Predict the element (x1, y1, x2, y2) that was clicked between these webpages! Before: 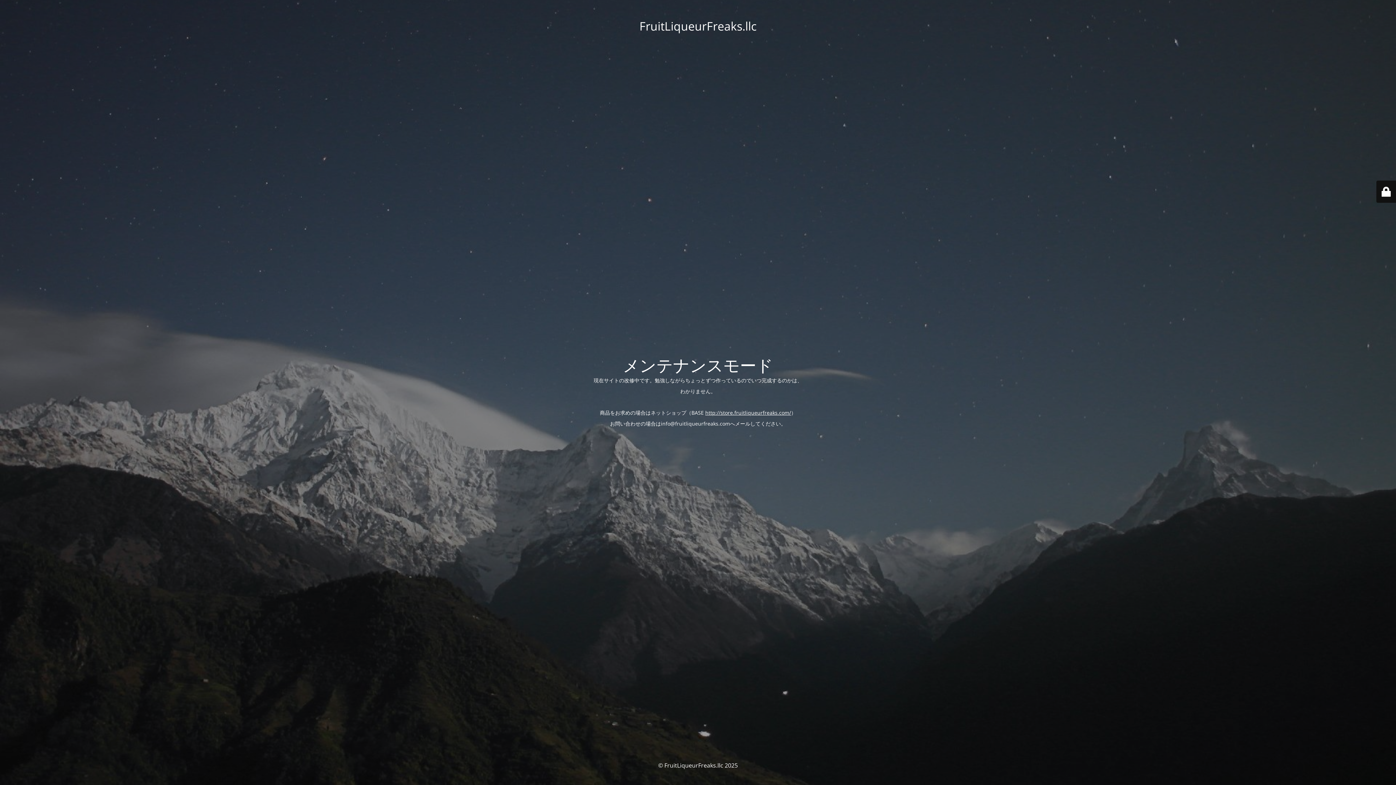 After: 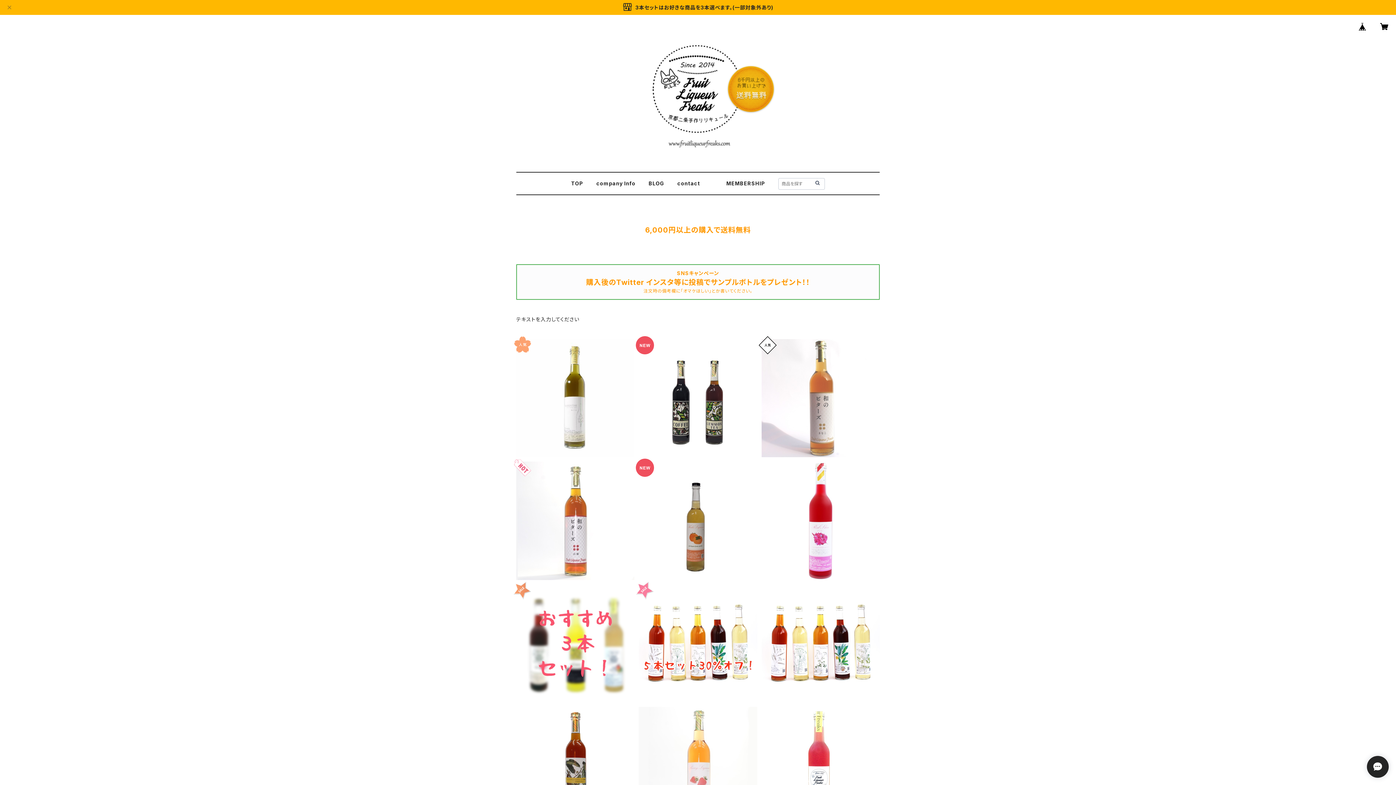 Action: bbox: (705, 409, 791, 416) label: http://store.fruitliqueurfreaks.com/